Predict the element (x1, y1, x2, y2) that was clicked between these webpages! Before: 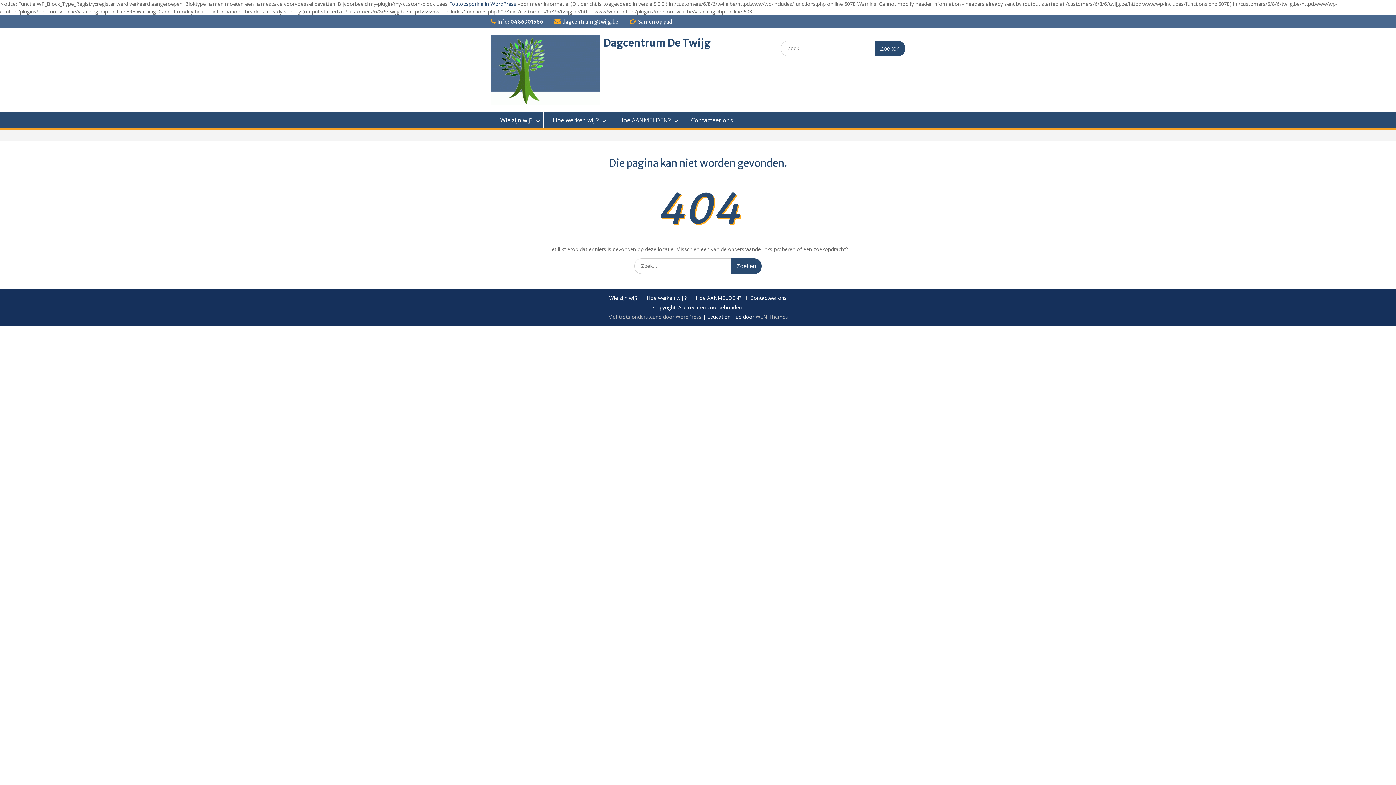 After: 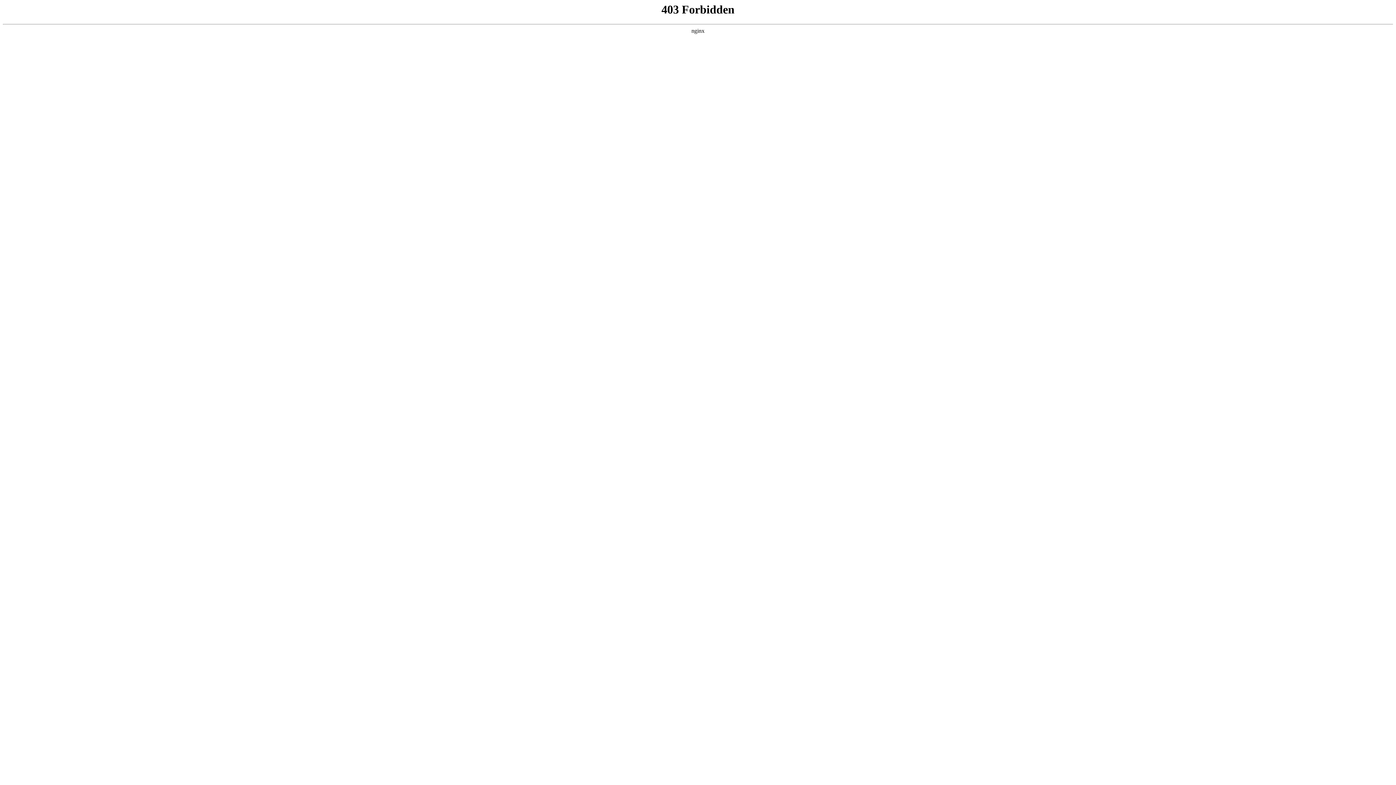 Action: bbox: (608, 313, 701, 320) label: Met trots ondersteund door WordPress